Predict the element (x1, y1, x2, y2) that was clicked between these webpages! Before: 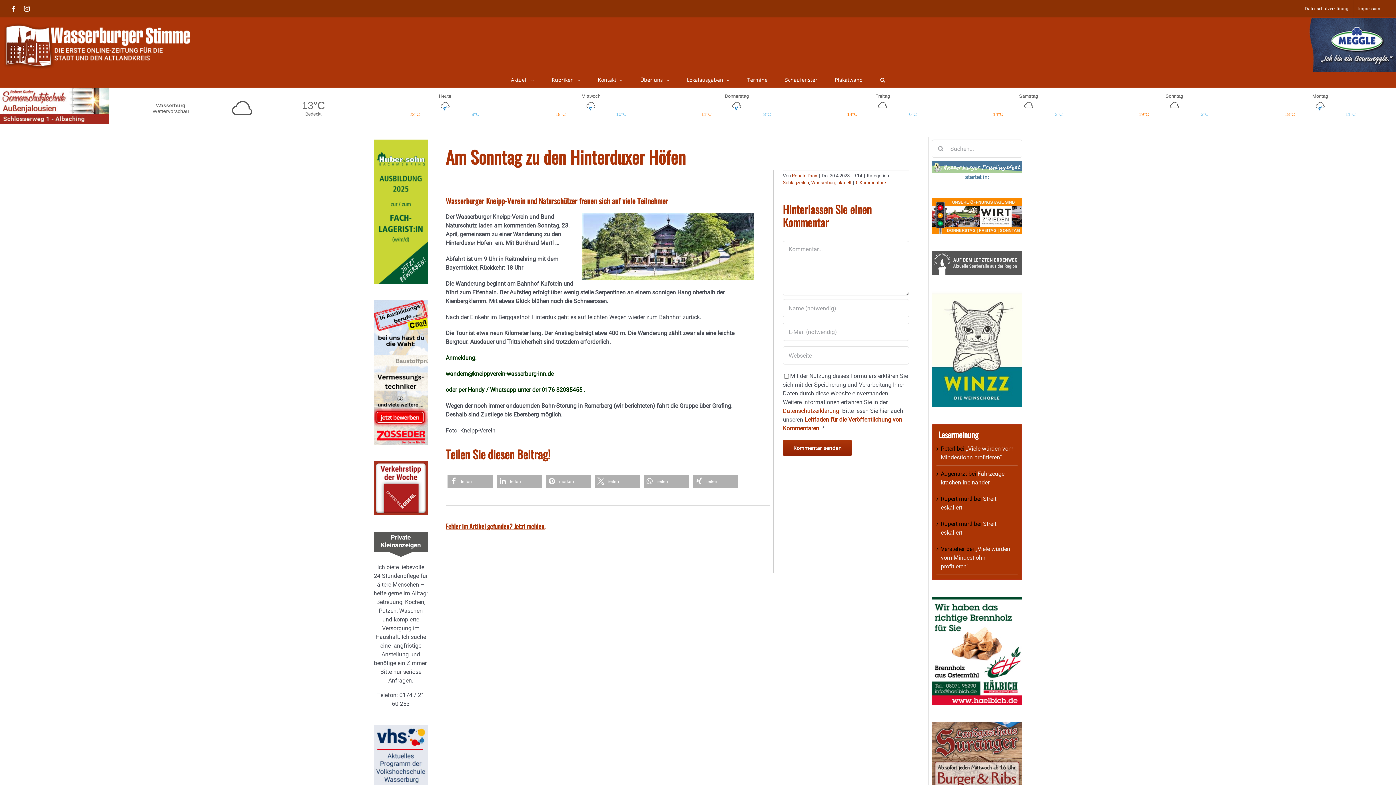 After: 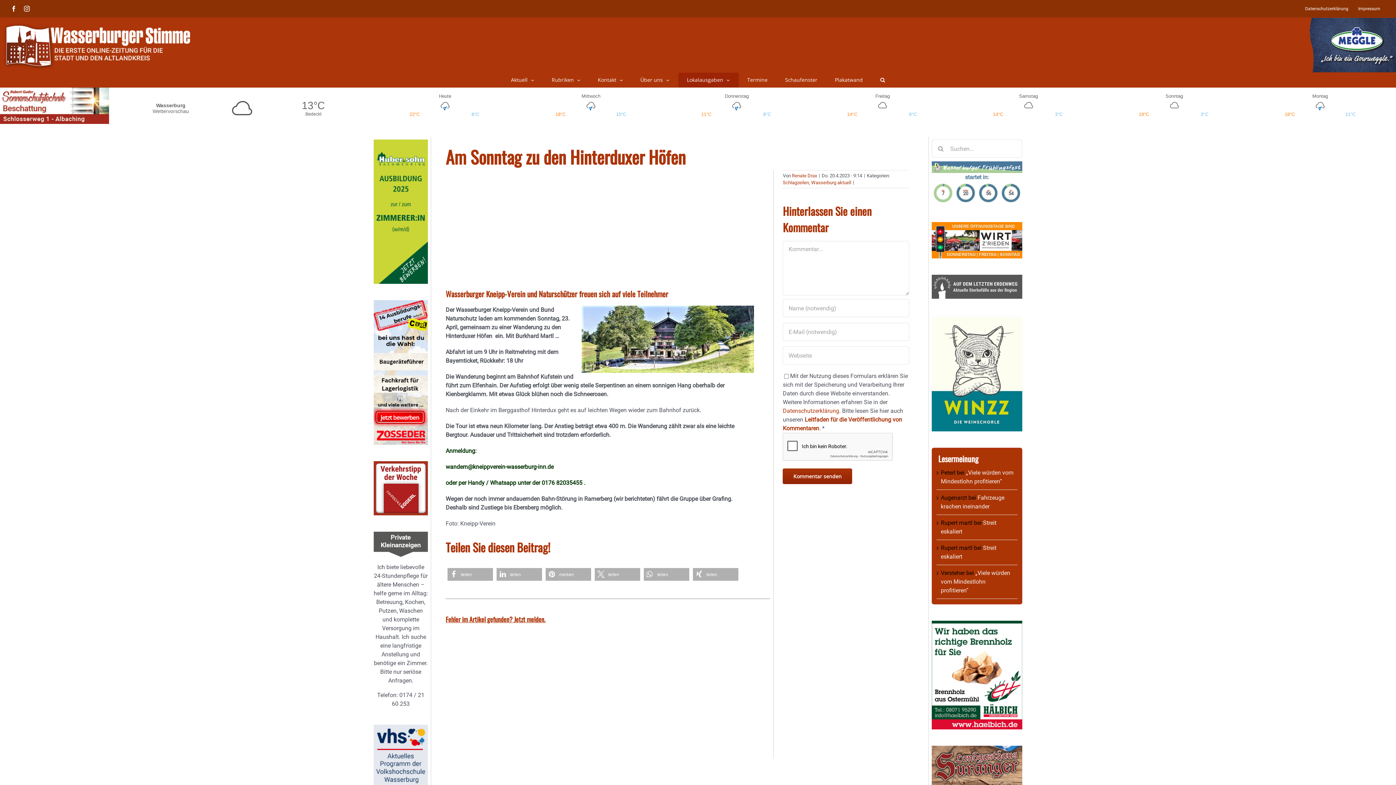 Action: bbox: (678, 72, 738, 87) label: Lokalausgaben